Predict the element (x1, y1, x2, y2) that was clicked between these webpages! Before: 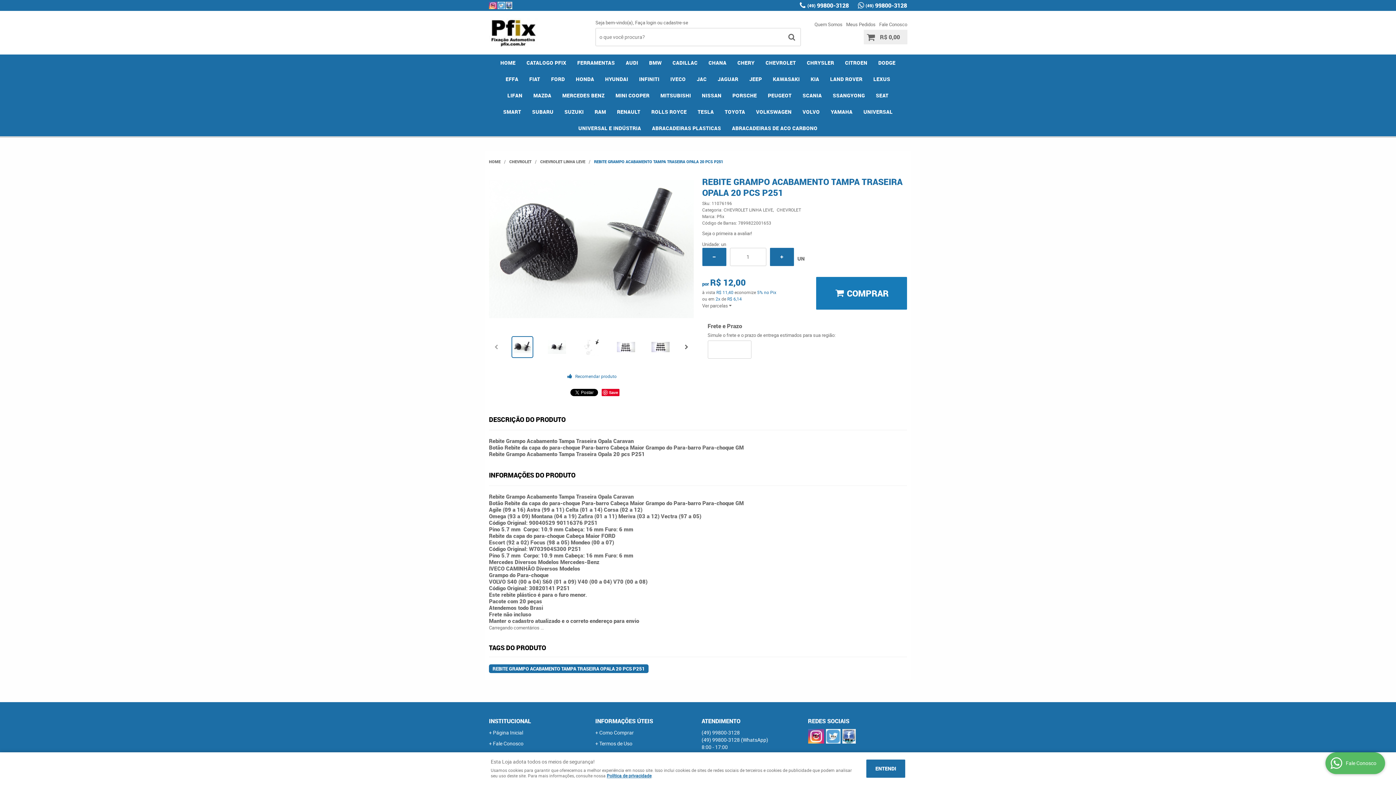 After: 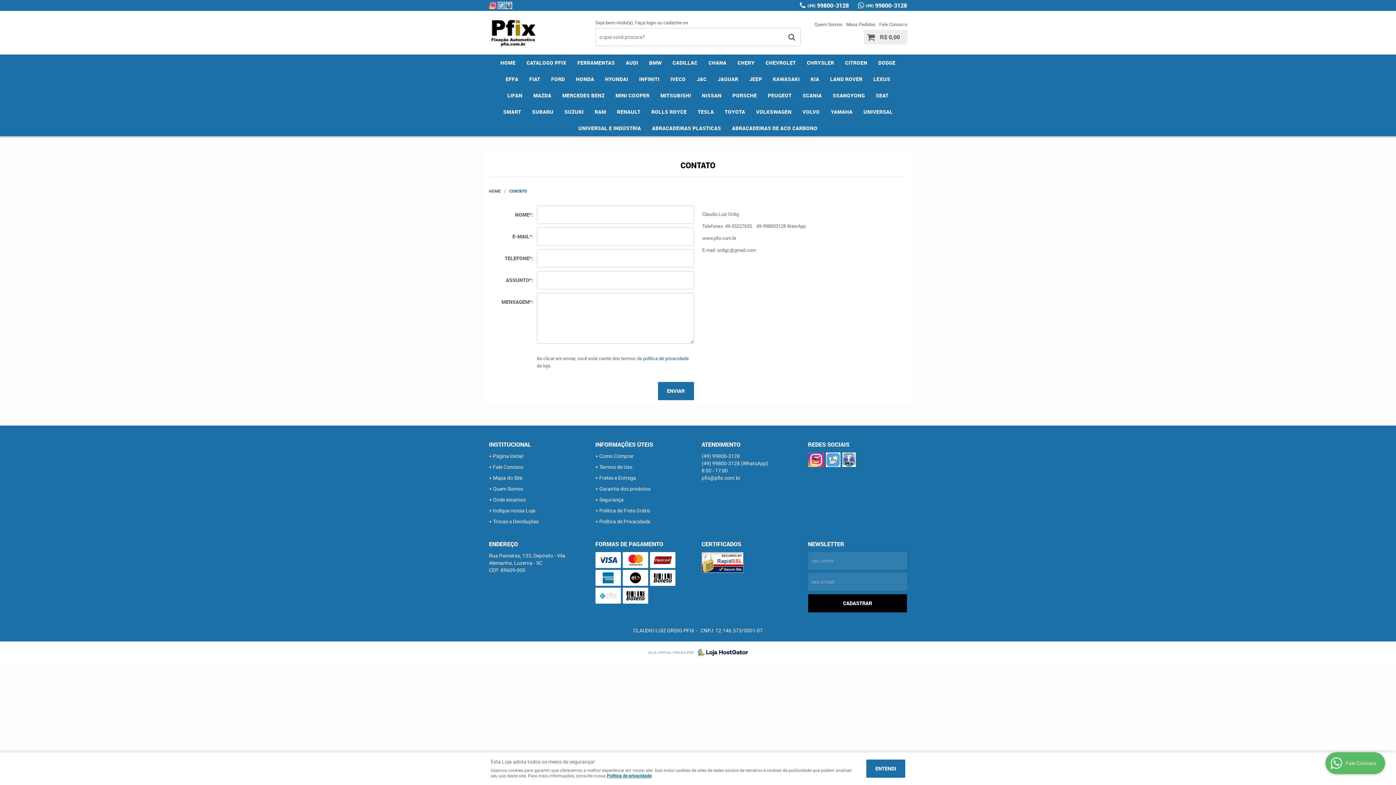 Action: bbox: (489, 740, 588, 747) label: Fale Conosco